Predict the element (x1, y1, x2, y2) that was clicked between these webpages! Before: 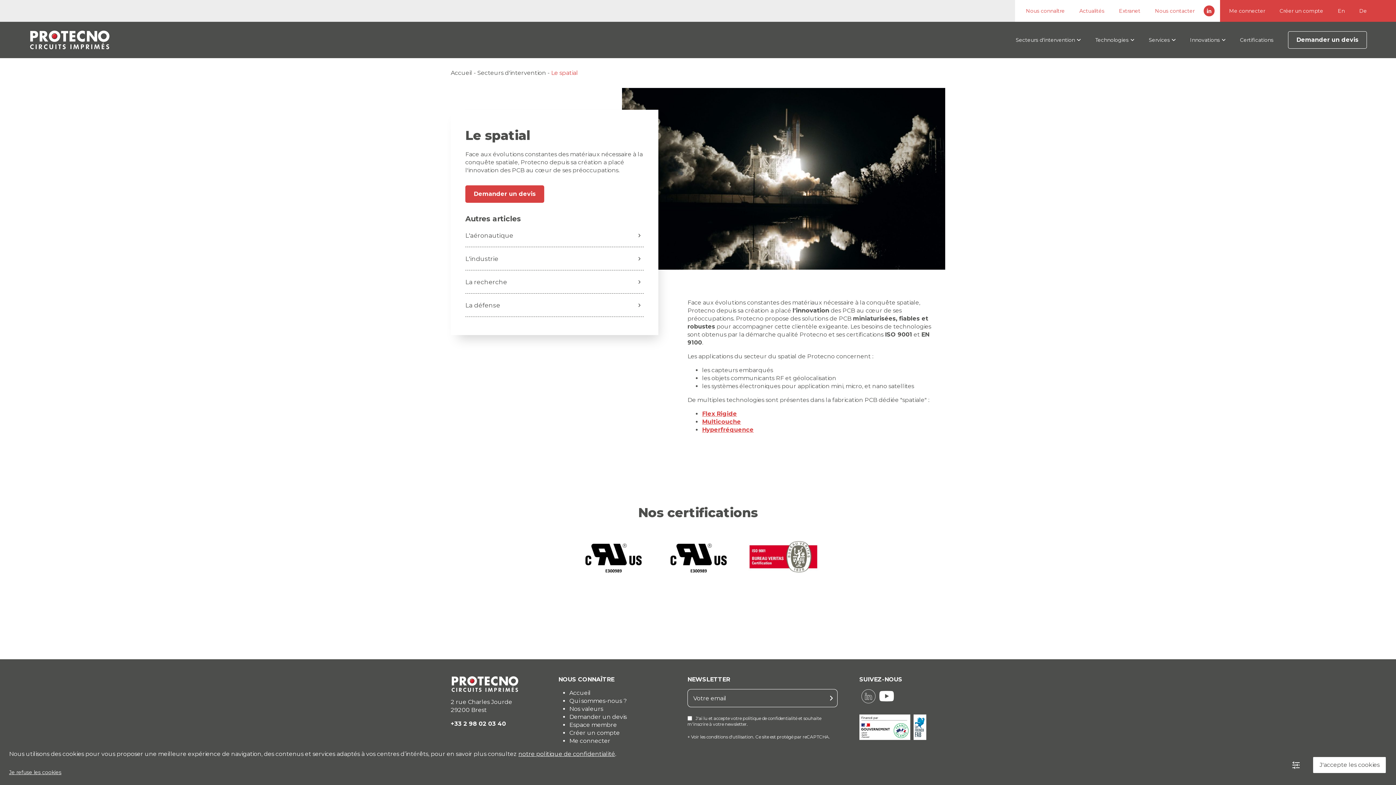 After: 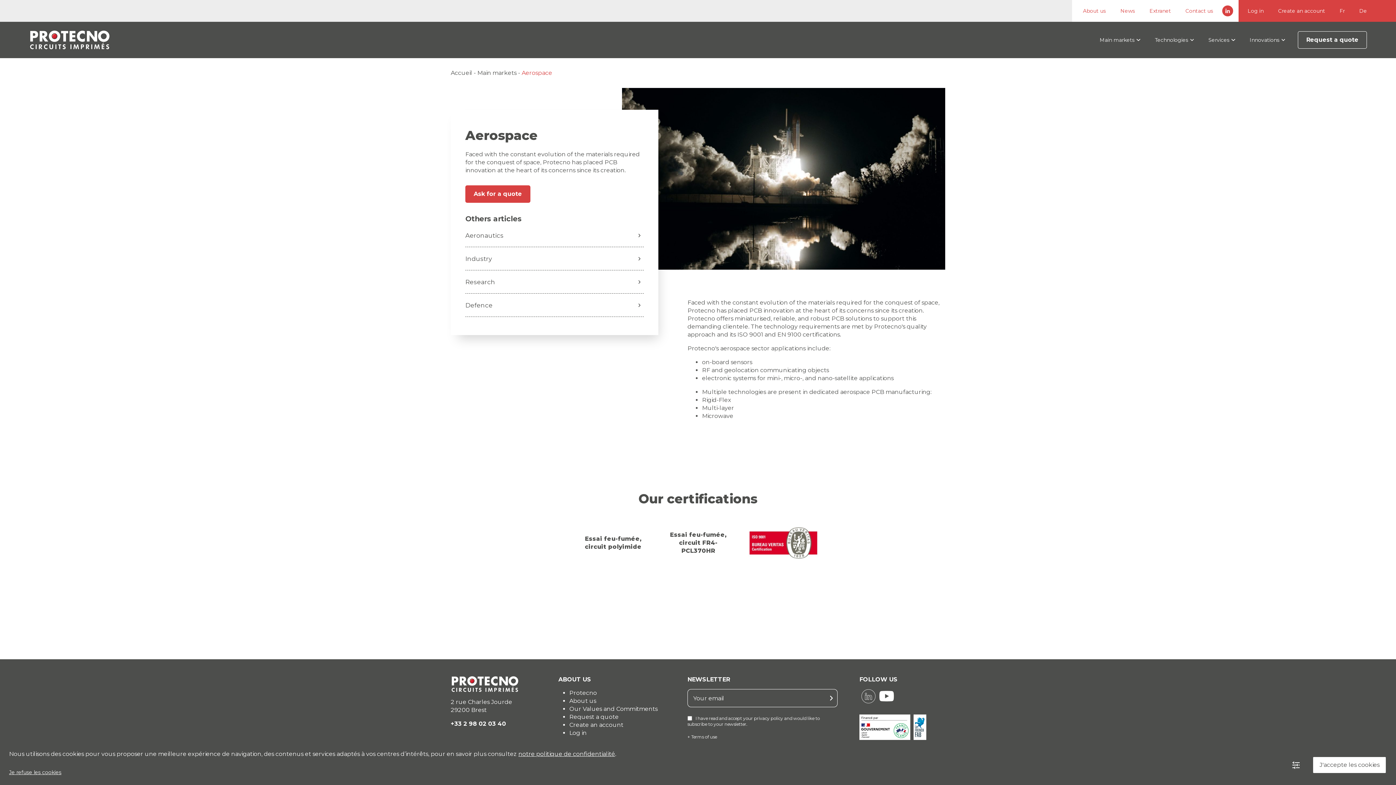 Action: label: En bbox: (1332, 3, 1350, 18)